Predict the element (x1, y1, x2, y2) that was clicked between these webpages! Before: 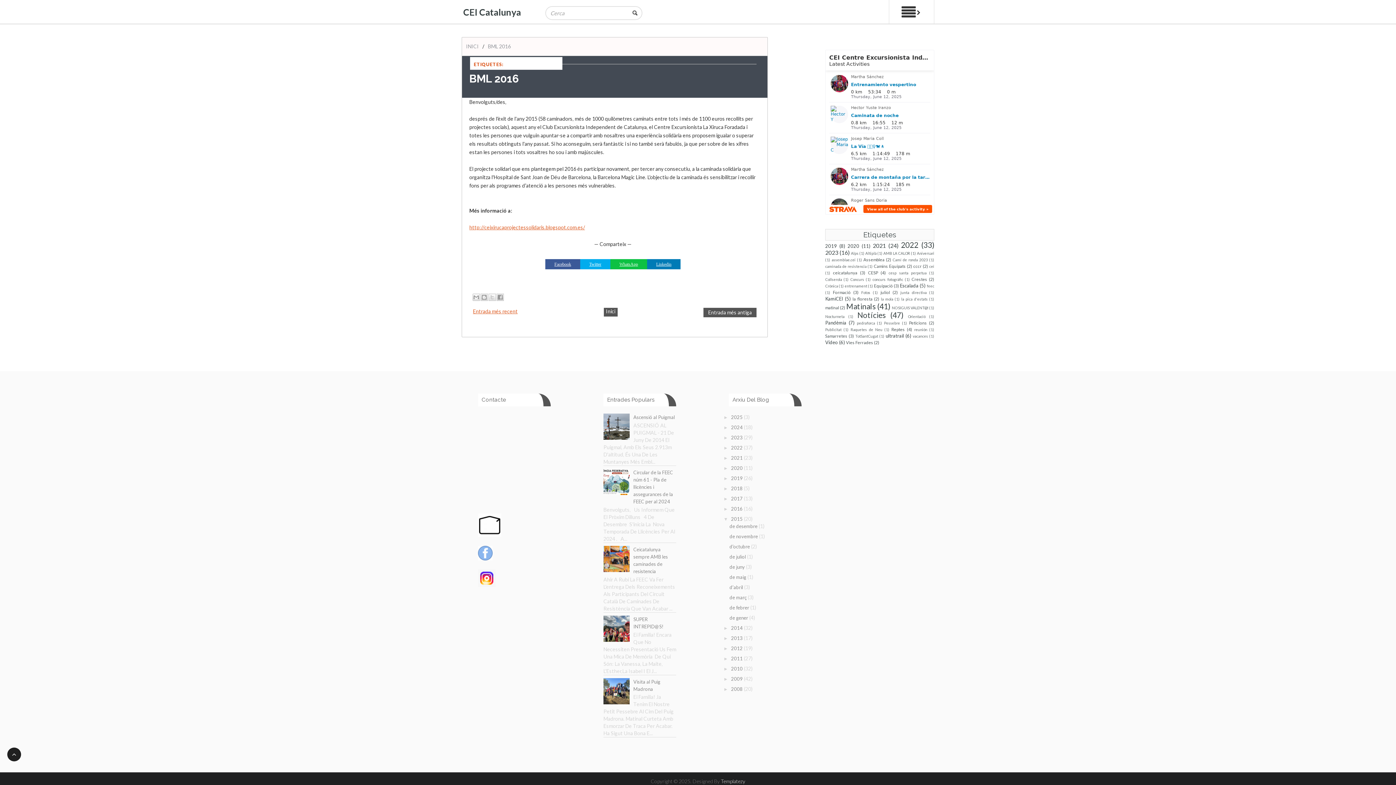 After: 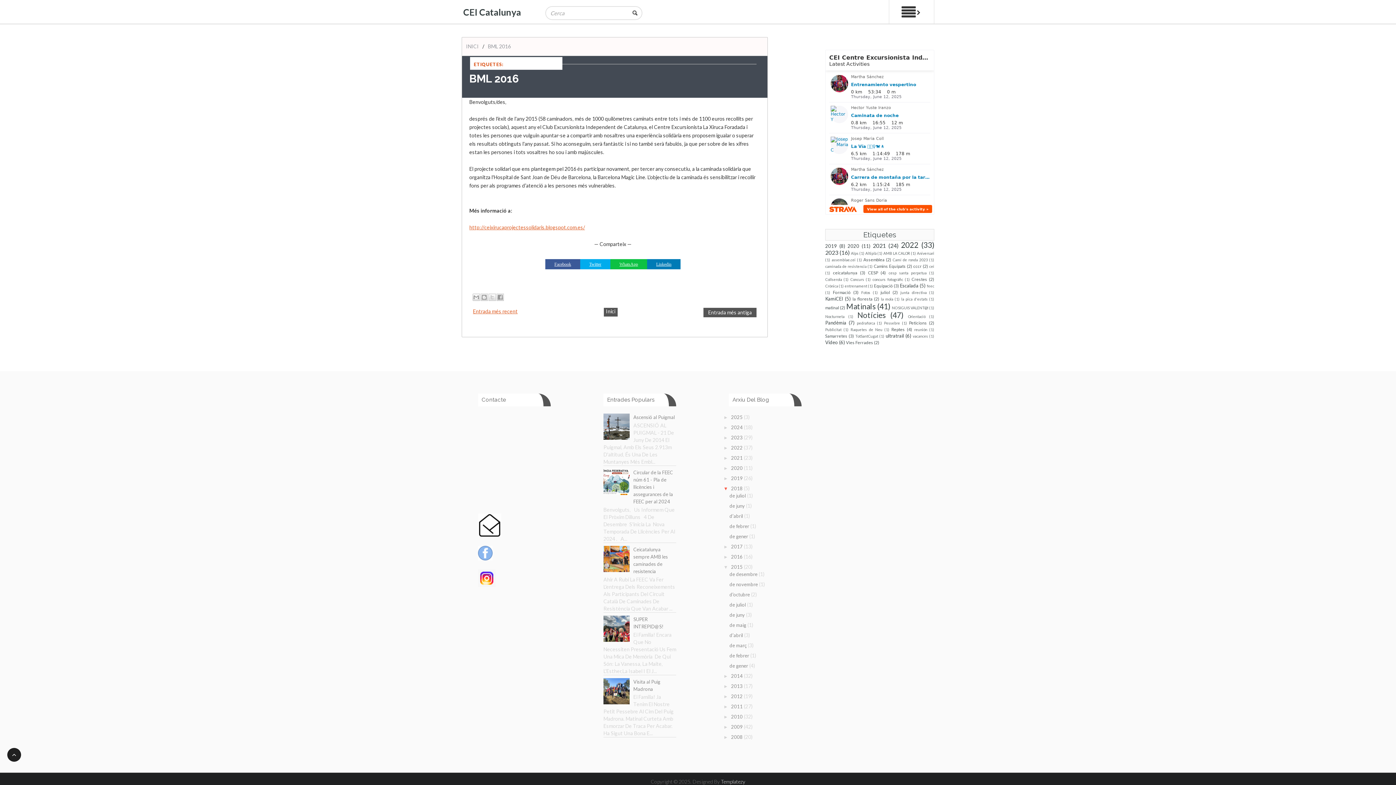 Action: bbox: (723, 486, 731, 491) label: ►  